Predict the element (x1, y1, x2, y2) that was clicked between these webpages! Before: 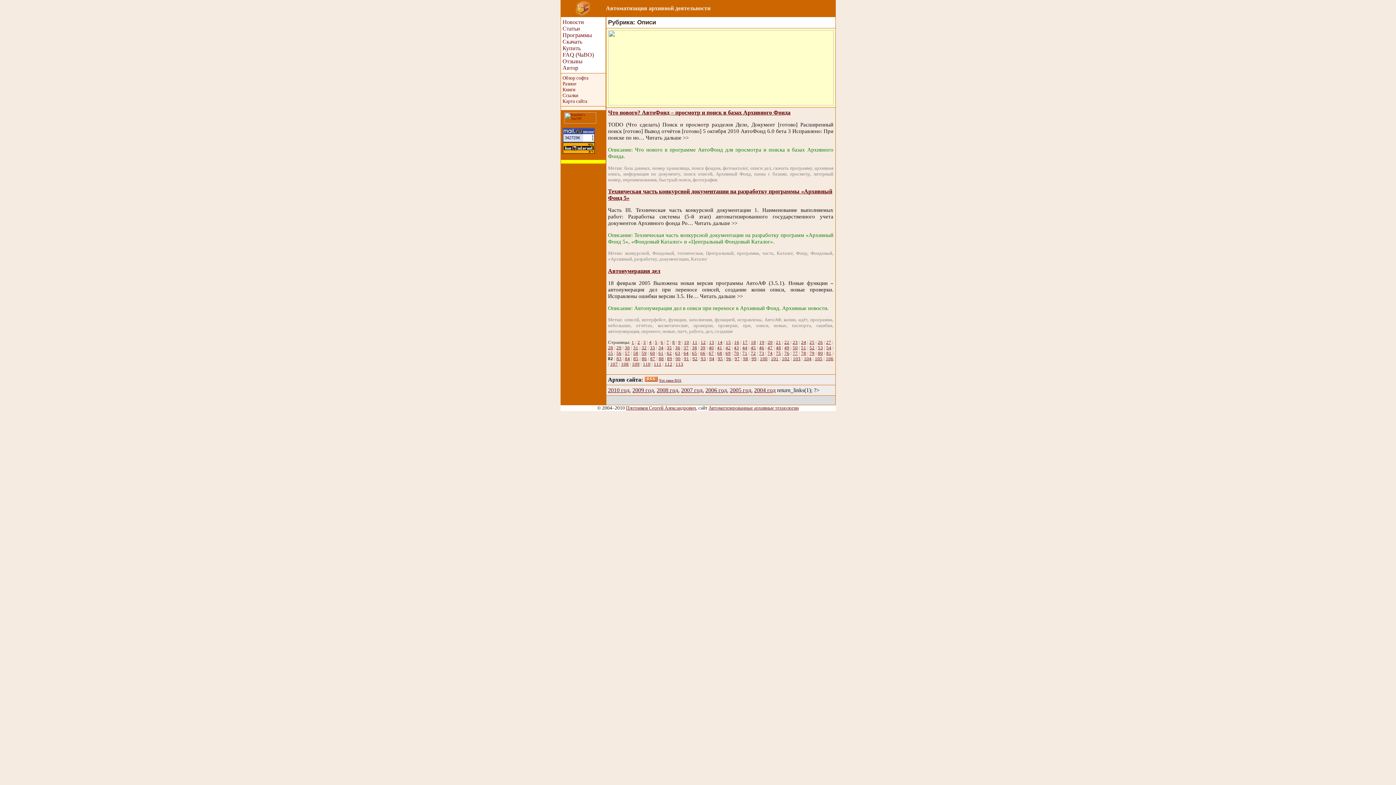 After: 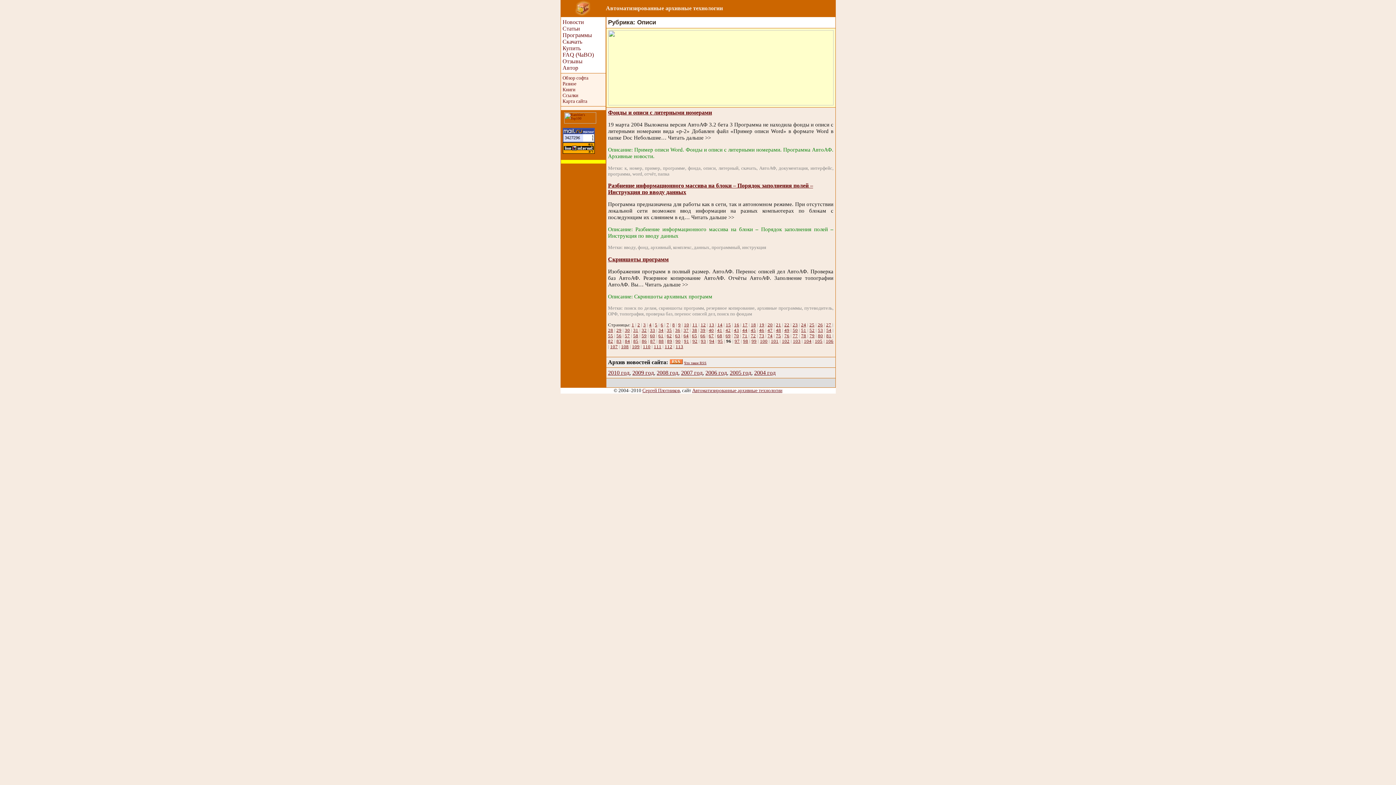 Action: bbox: (726, 356, 731, 361) label: 96